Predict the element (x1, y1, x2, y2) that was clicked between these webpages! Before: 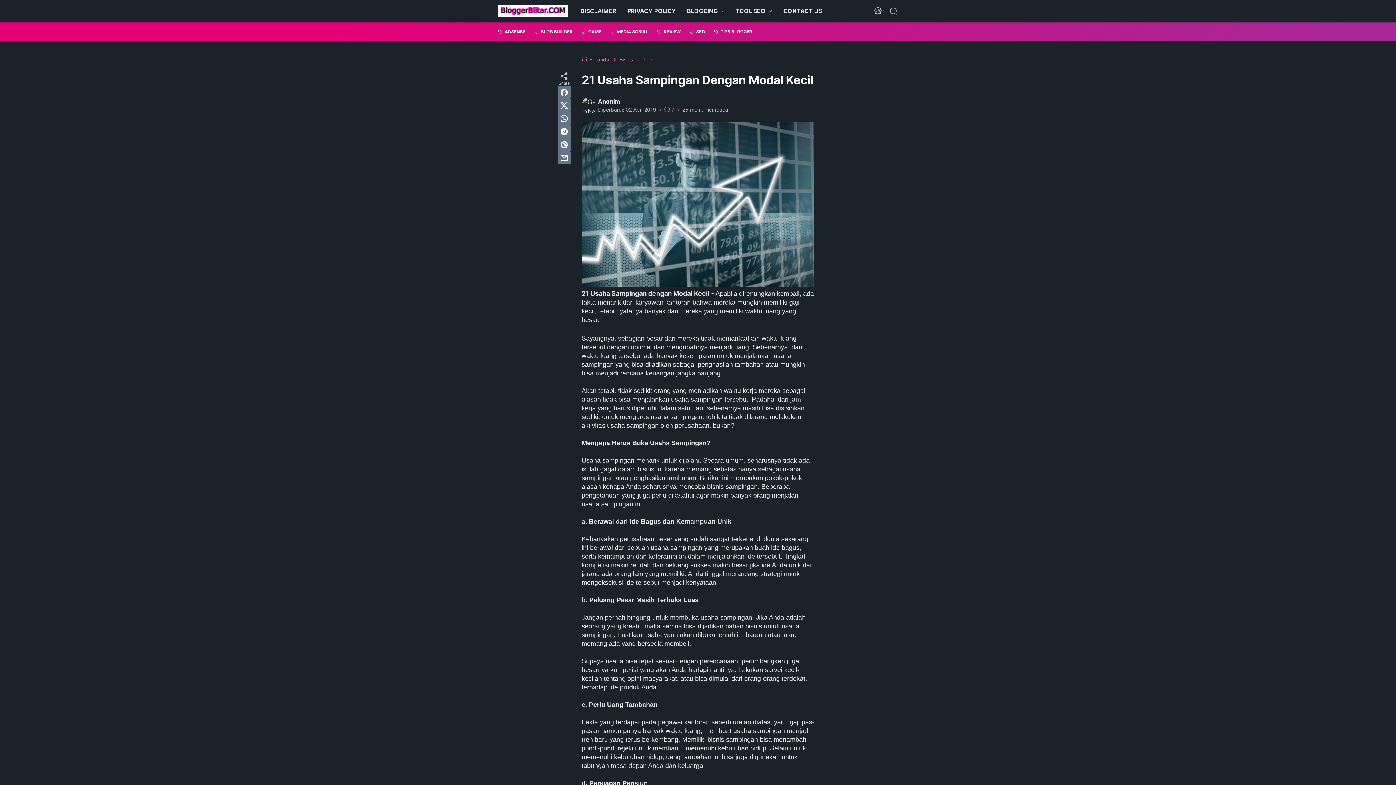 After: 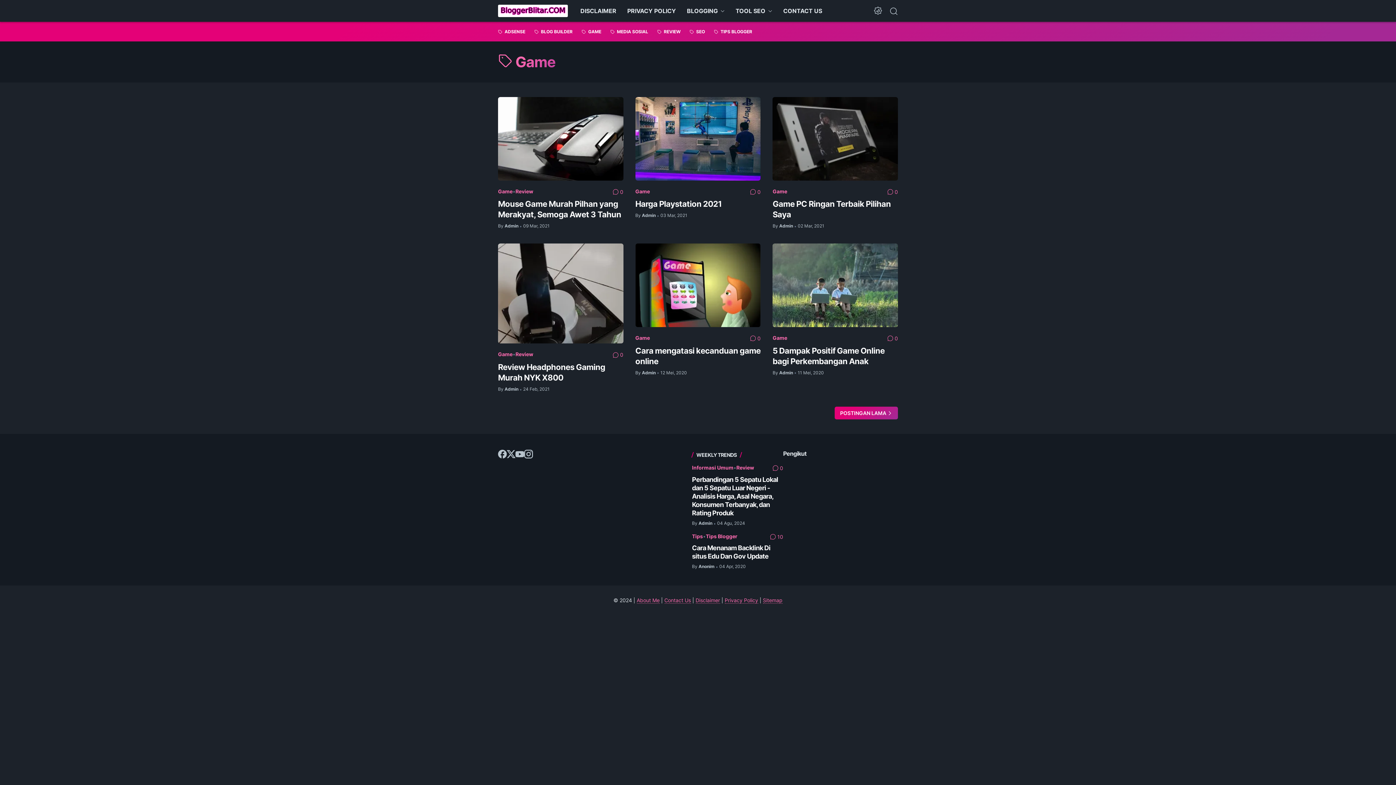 Action: bbox: (581, 21, 601, 41) label:  GAME